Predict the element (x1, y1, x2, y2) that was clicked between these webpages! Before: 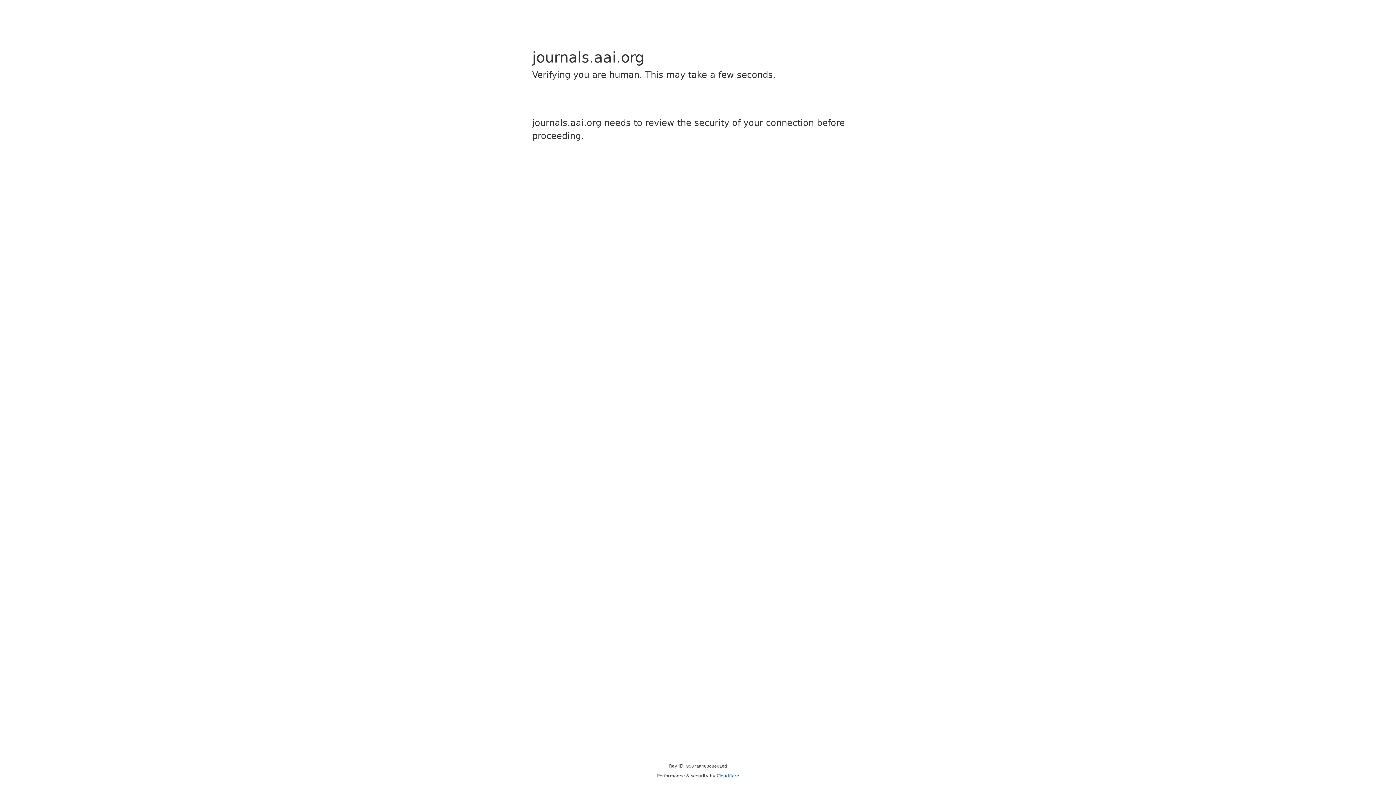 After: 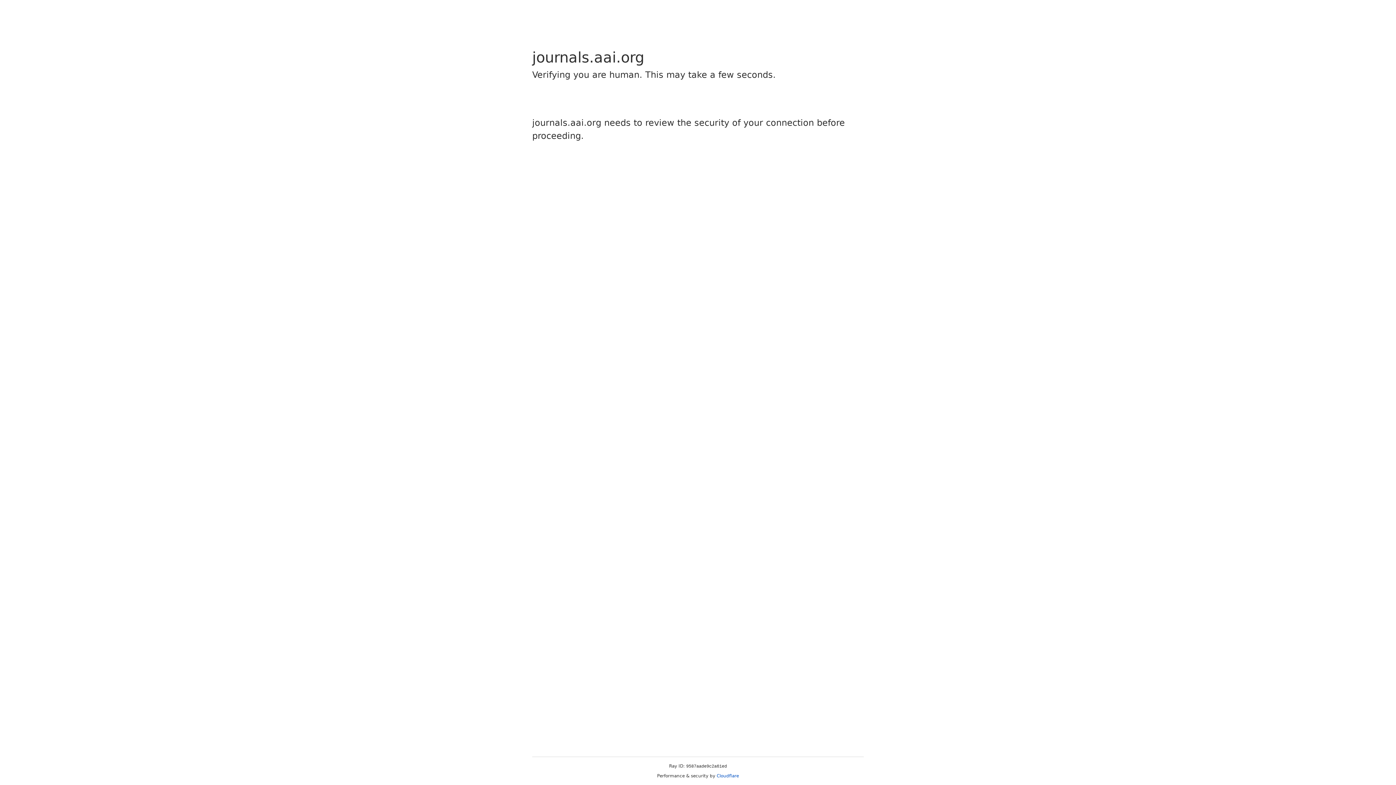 Action: bbox: (716, 773, 739, 778) label: Cloudflare